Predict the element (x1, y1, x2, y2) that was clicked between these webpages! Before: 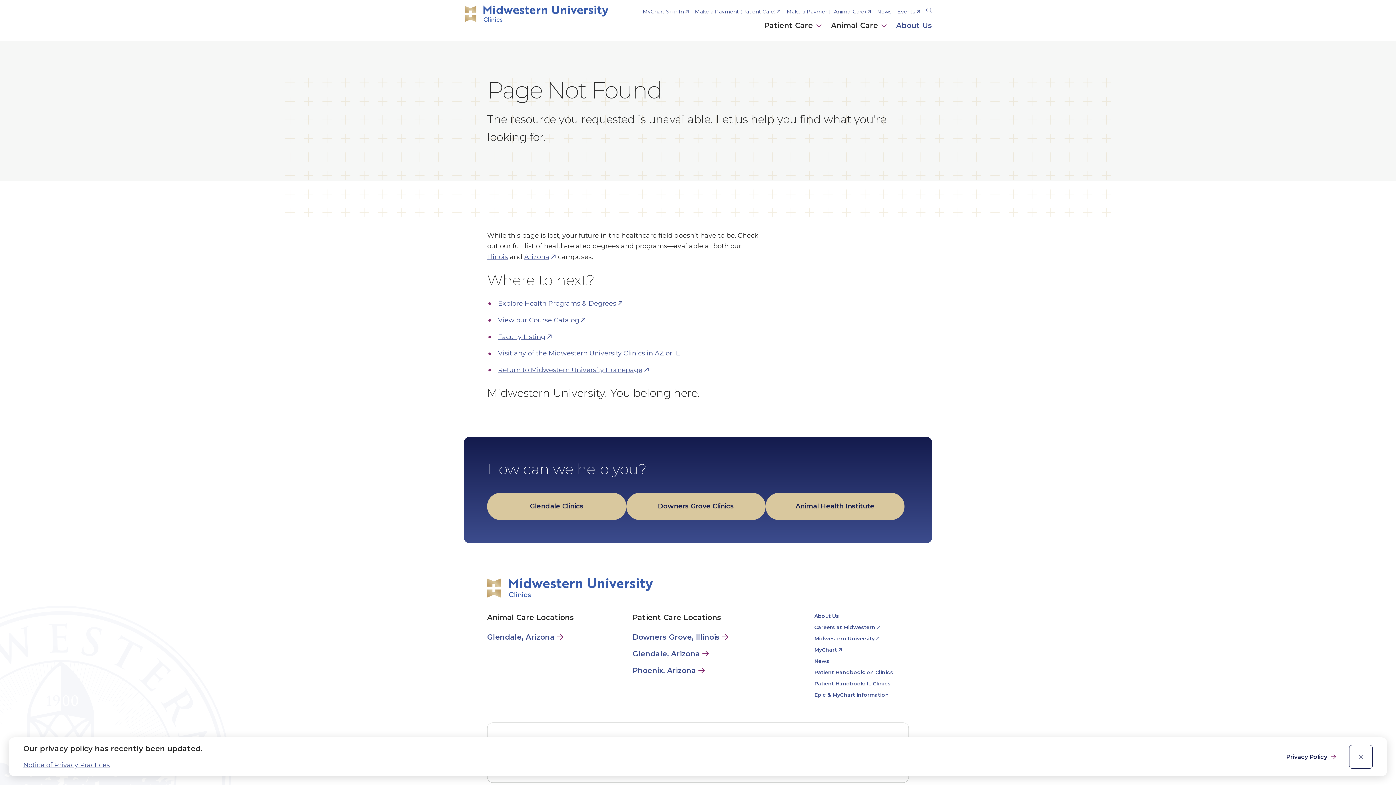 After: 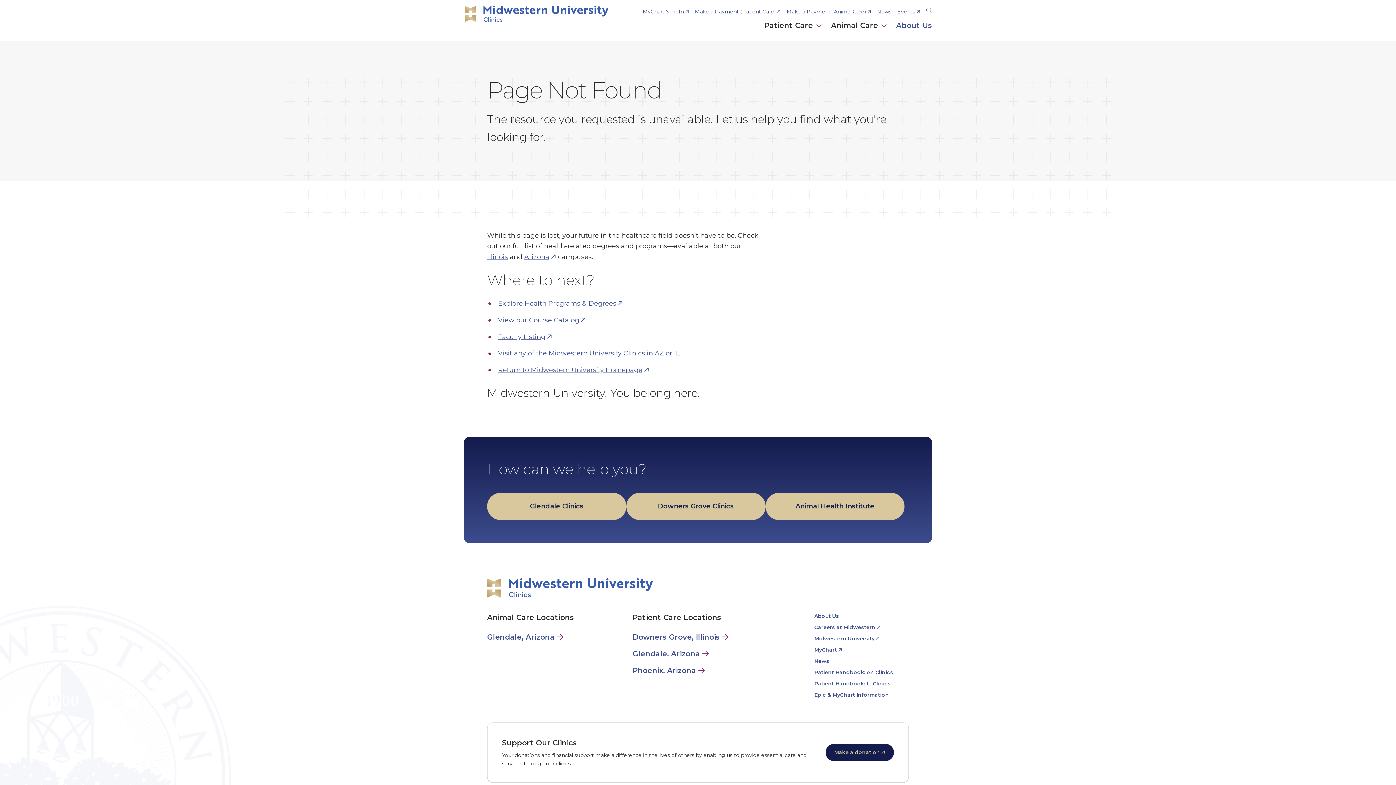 Action: bbox: (1349, 745, 1373, 769) label: close